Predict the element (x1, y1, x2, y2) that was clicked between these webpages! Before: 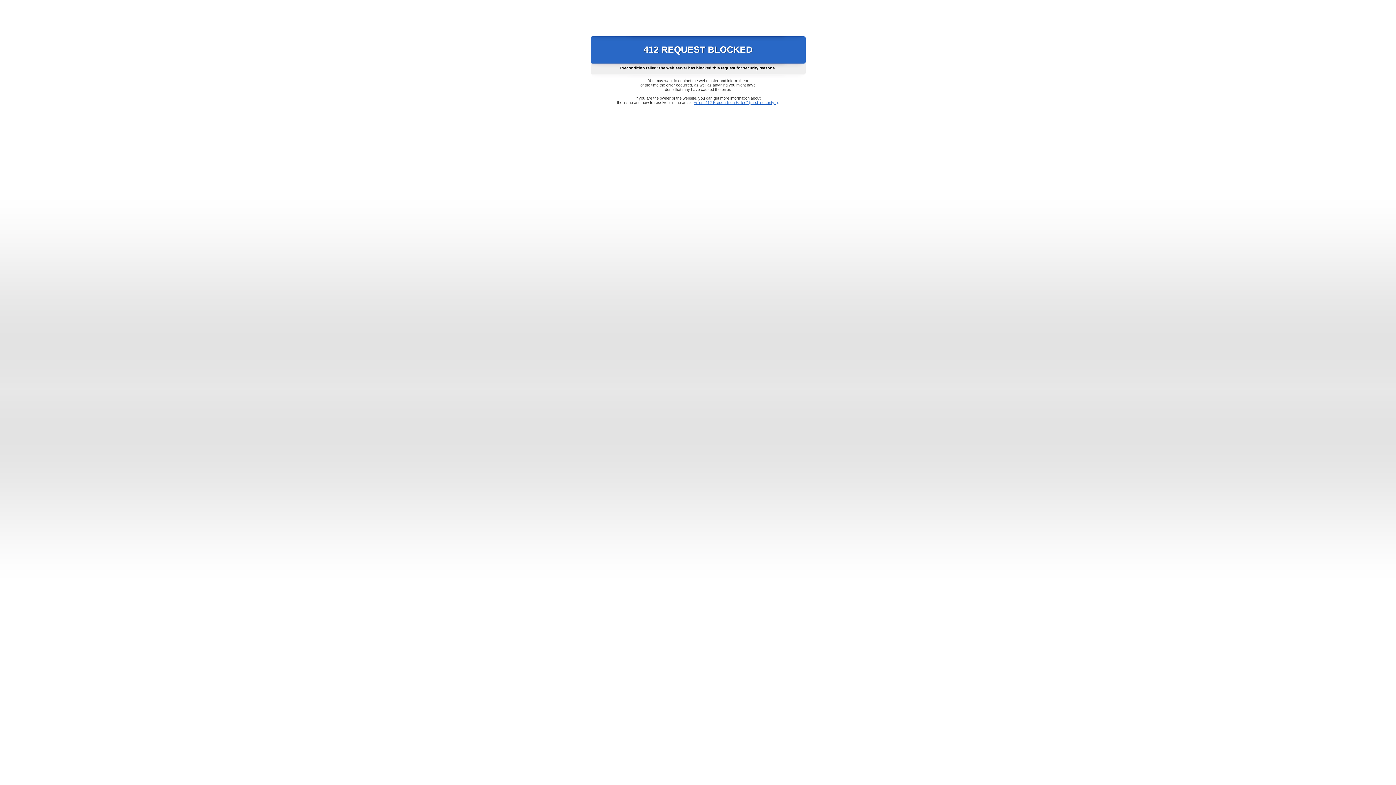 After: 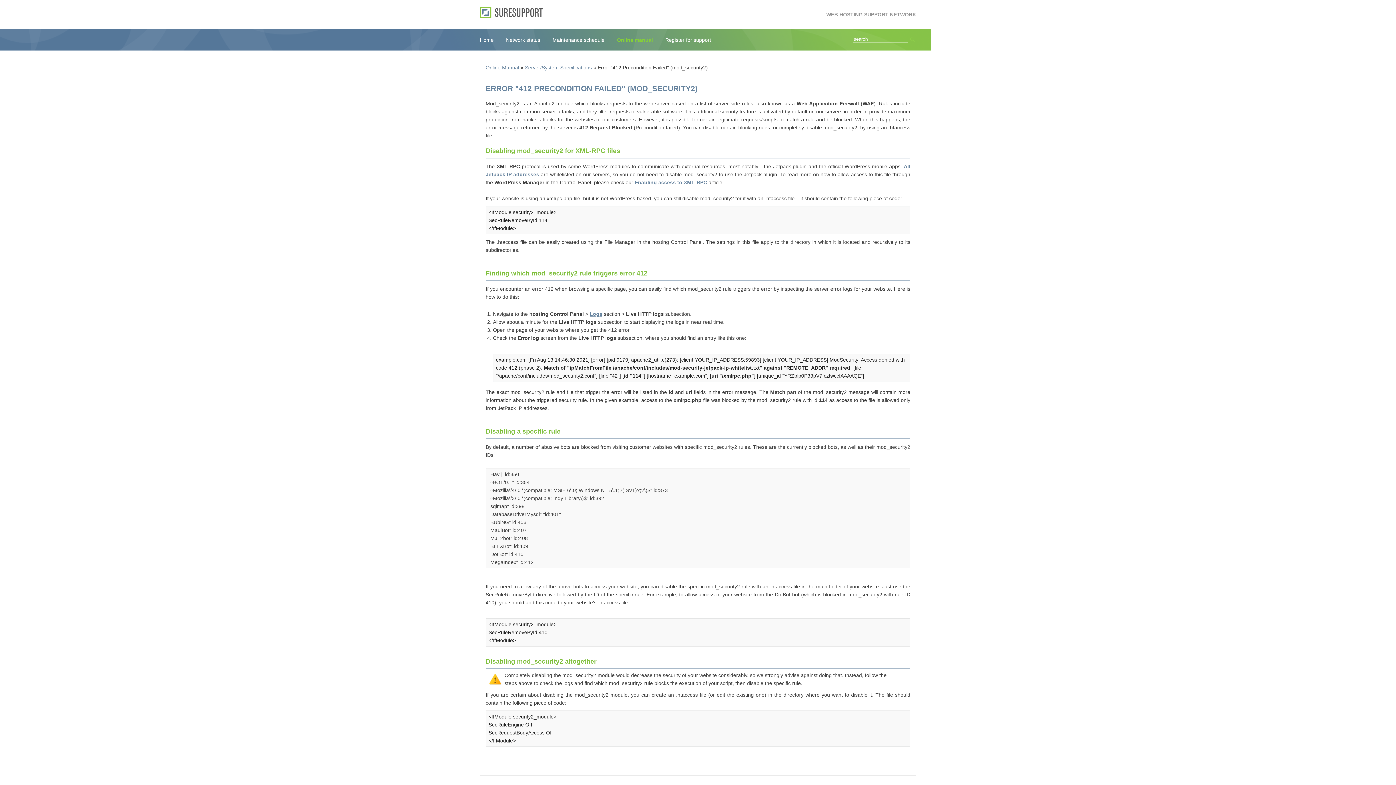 Action: label: Error "412 Precondition Failed" (mod_security2) bbox: (693, 100, 778, 104)